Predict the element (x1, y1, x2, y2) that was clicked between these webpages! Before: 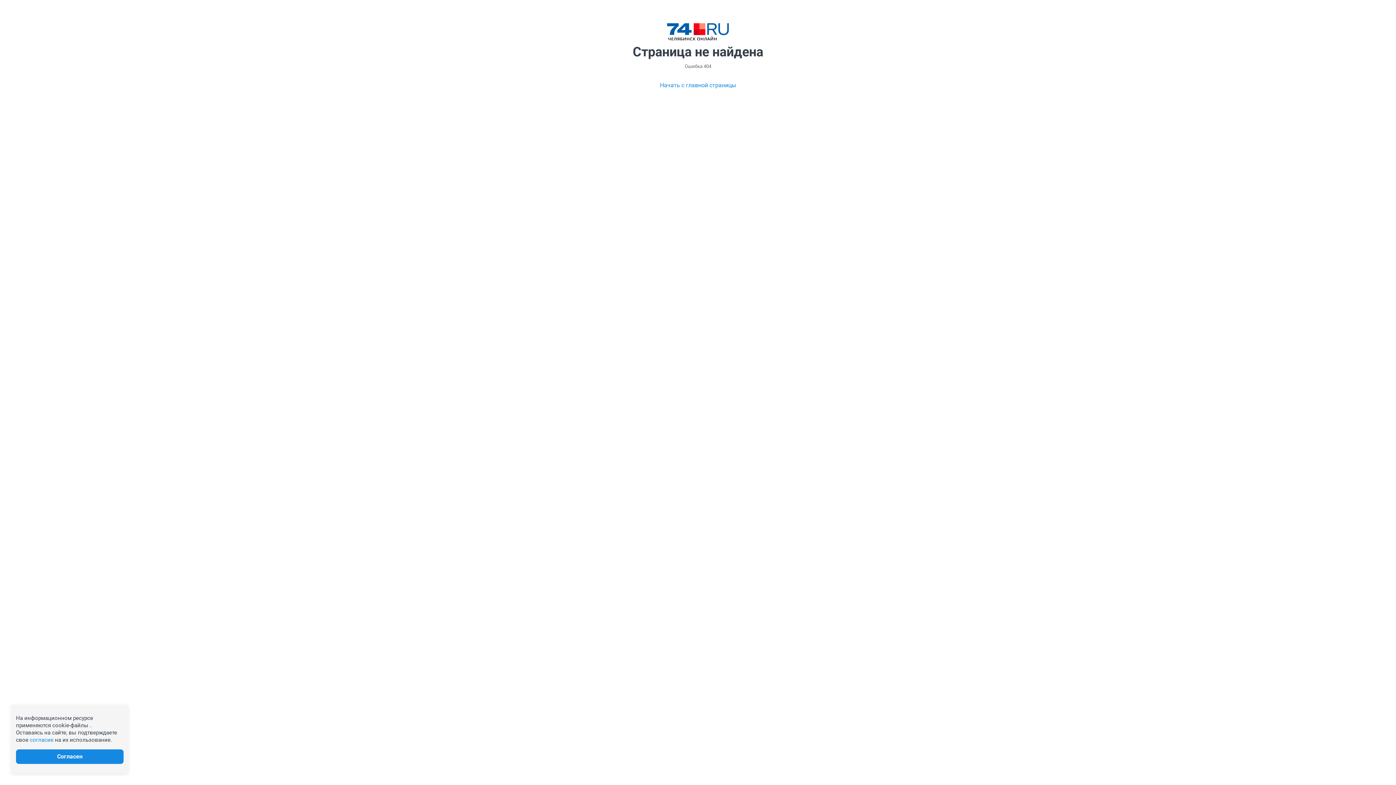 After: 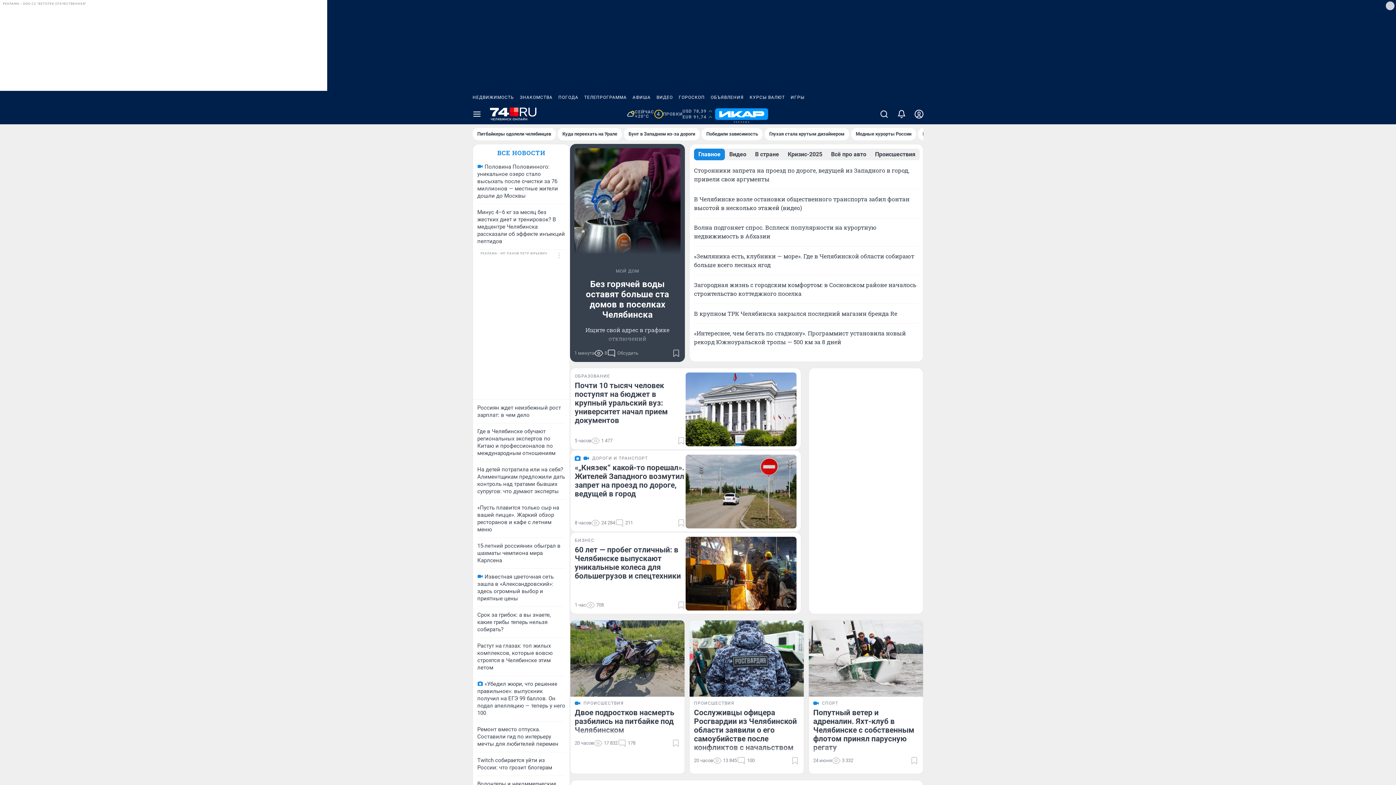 Action: label: Начать с главной страницы bbox: (660, 80, 736, 89)